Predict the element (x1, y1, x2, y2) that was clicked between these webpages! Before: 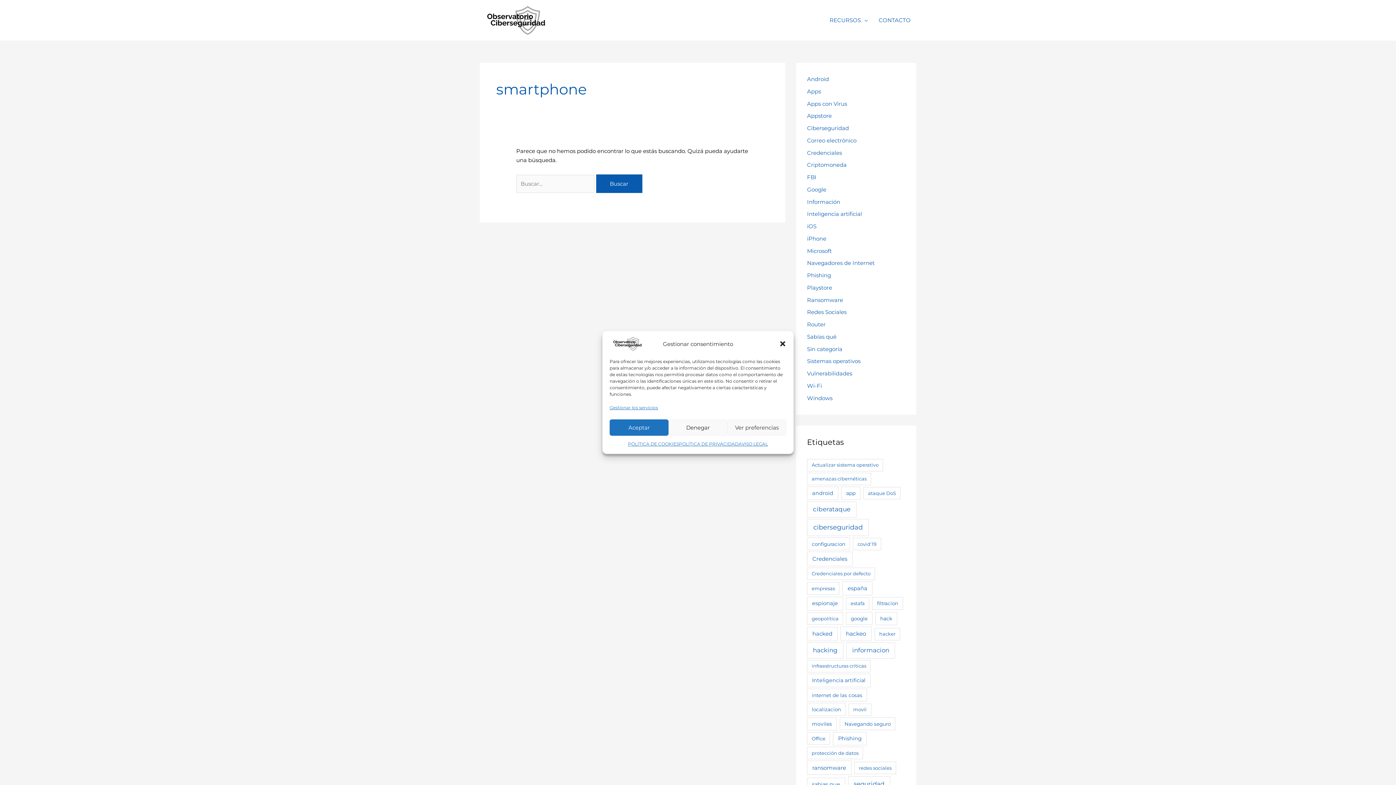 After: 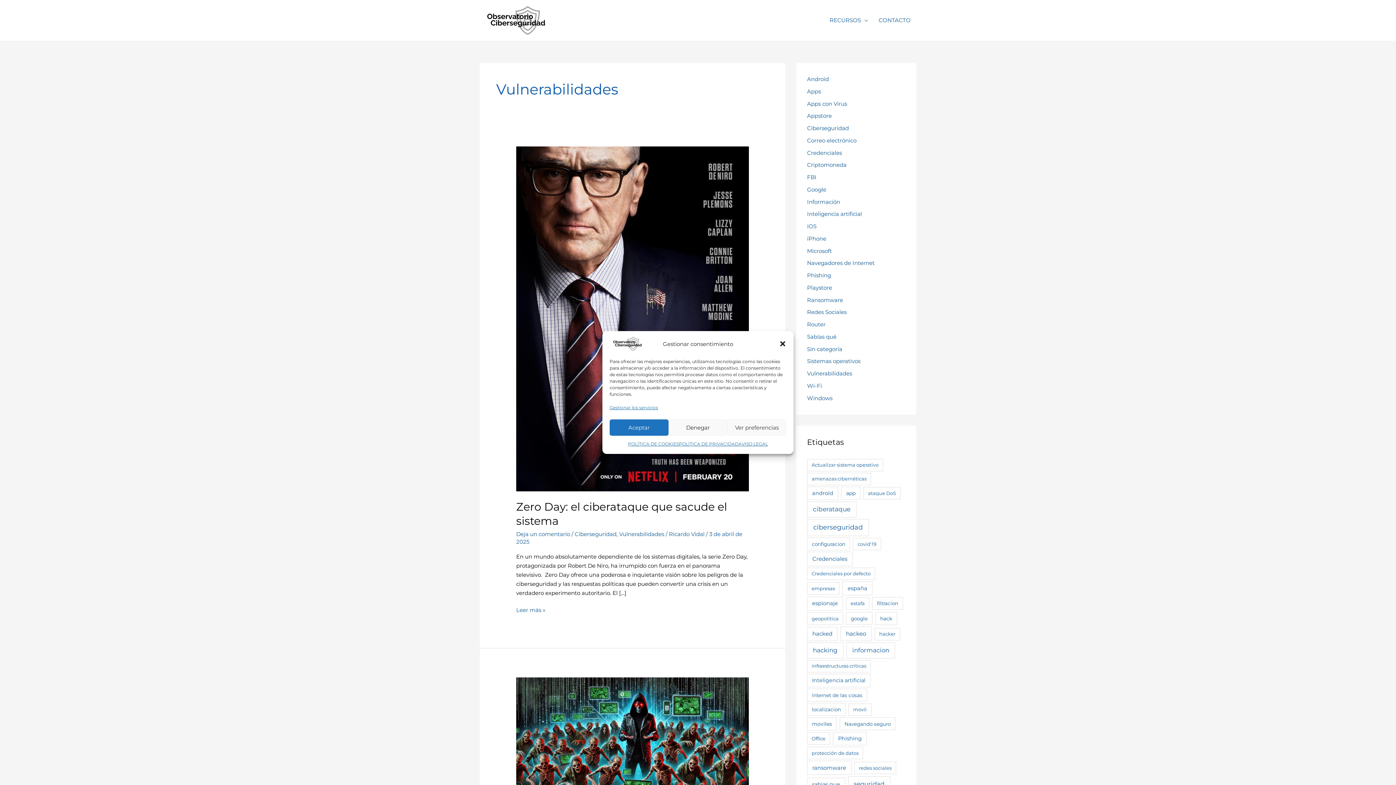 Action: label: Vulnerabilidades bbox: (807, 370, 852, 377)